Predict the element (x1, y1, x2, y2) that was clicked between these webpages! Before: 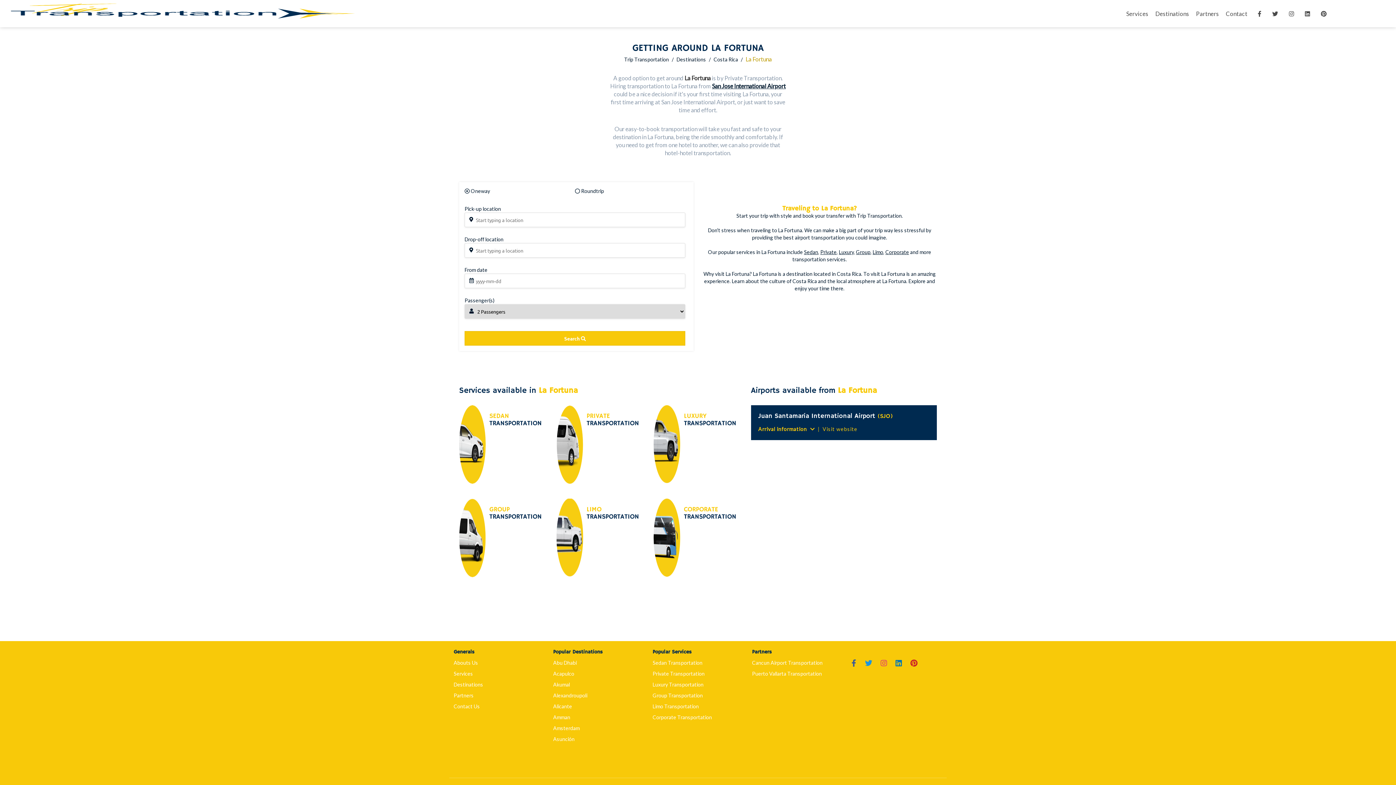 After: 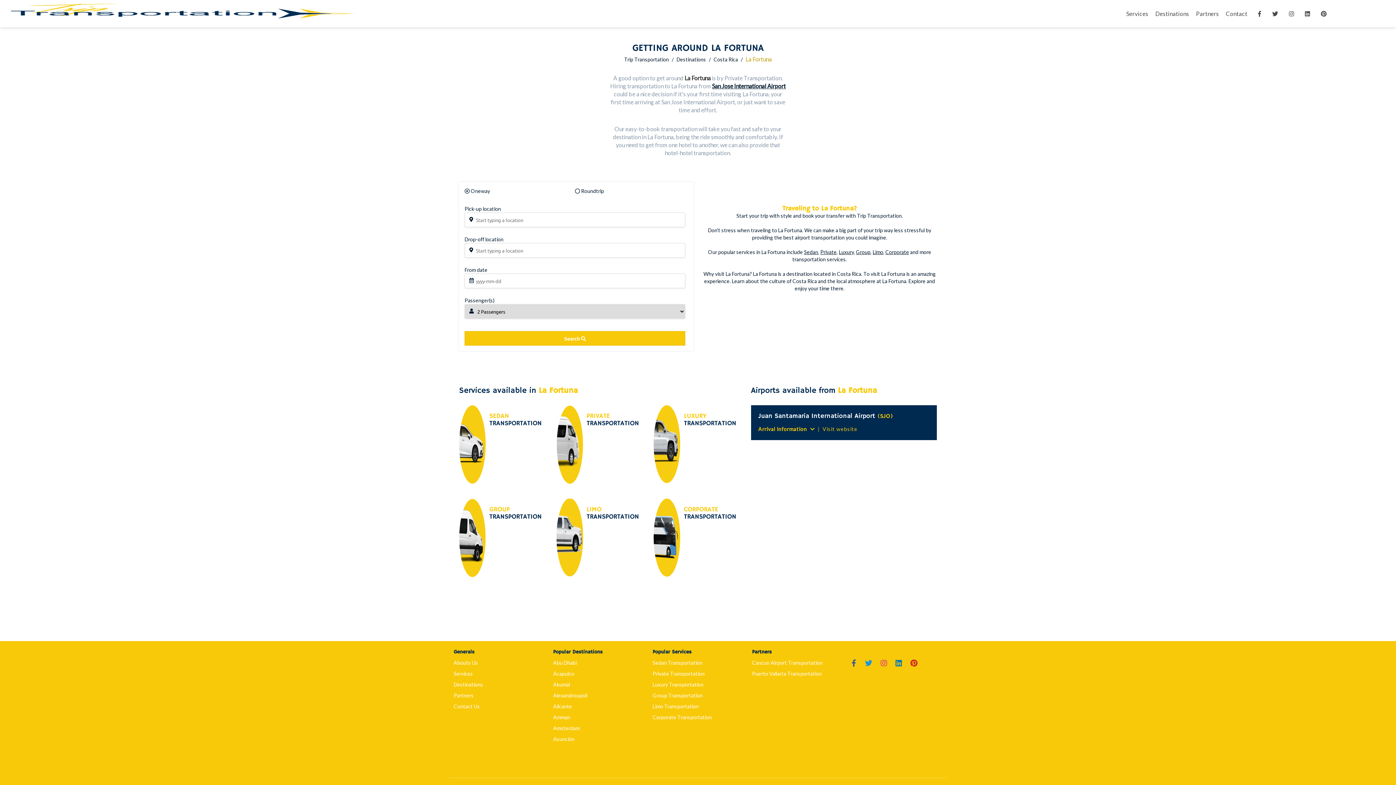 Action: bbox: (880, 658, 887, 667)